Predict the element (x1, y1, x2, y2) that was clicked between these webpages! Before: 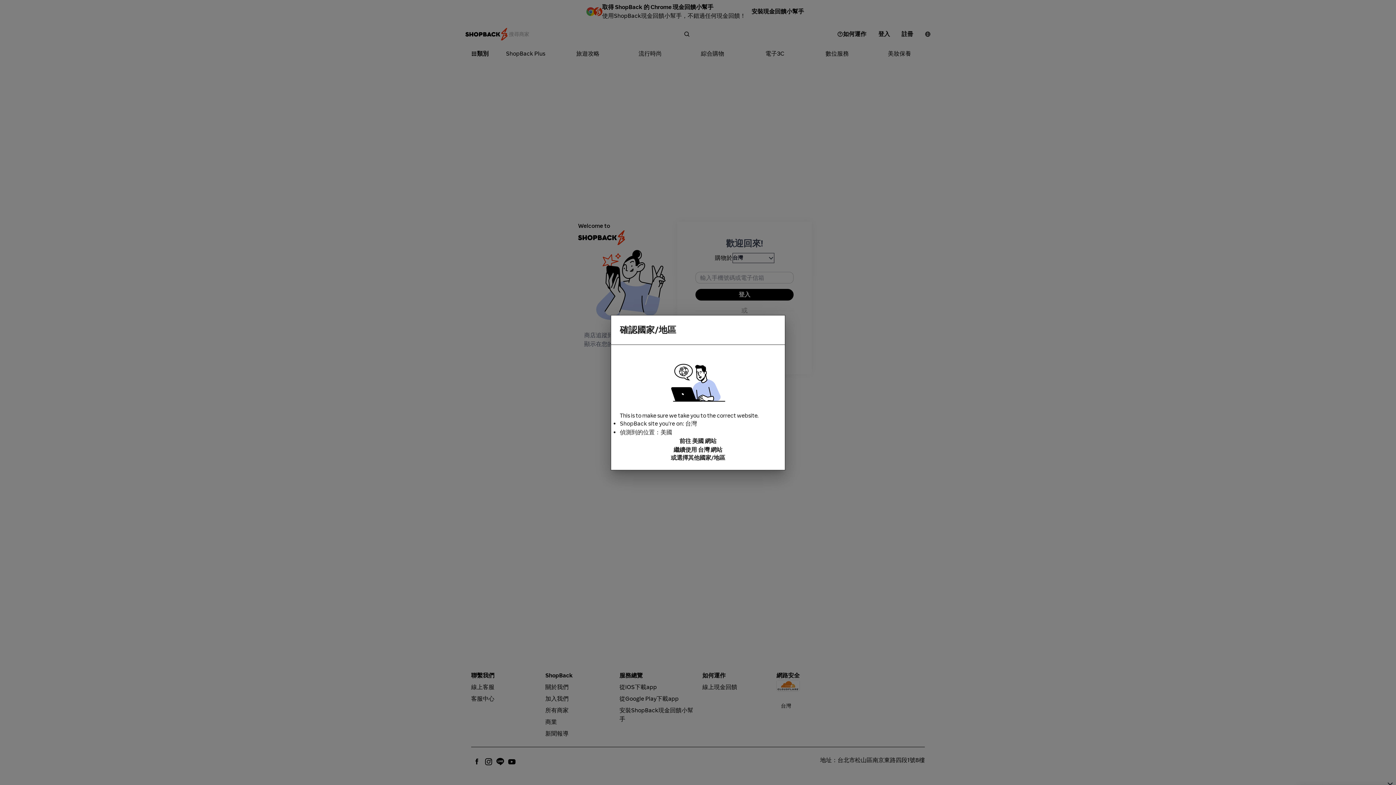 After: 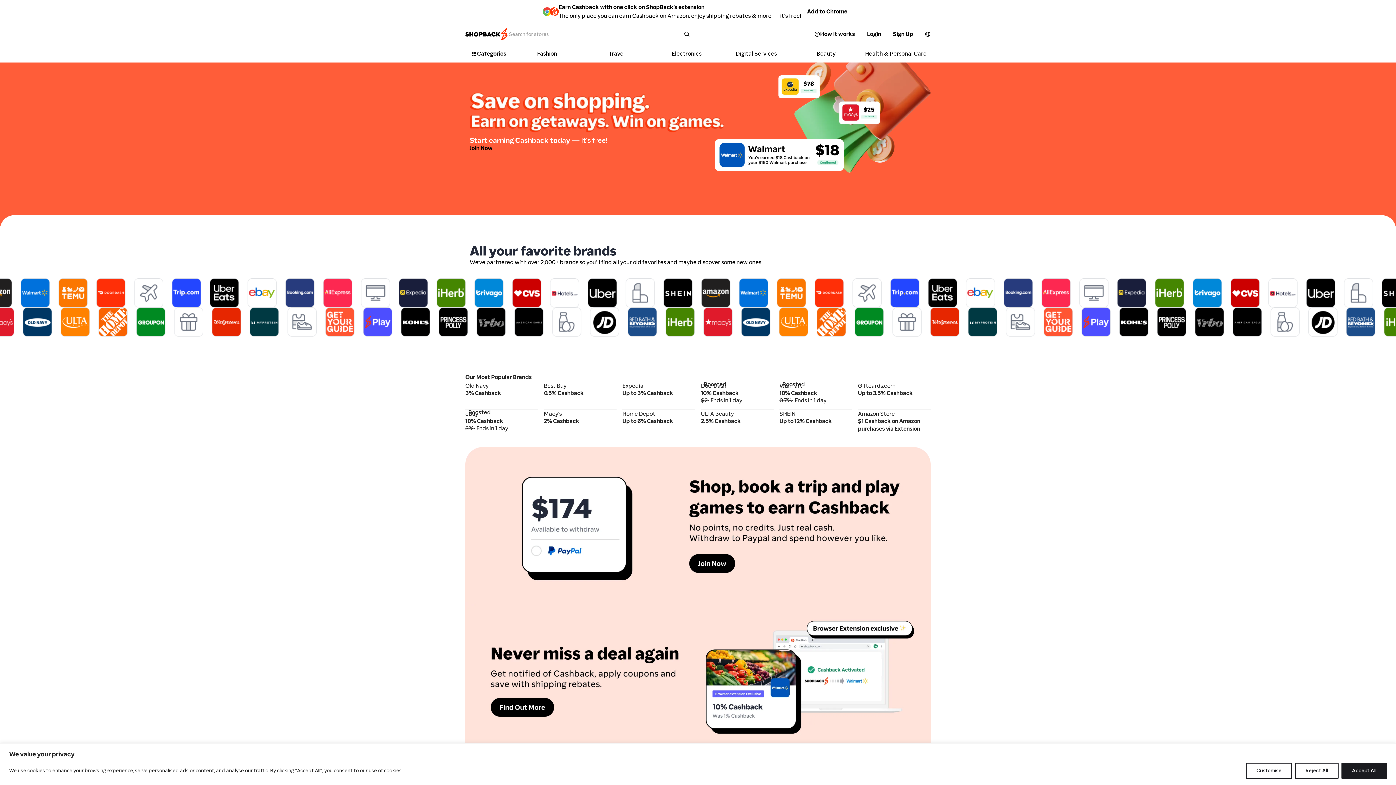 Action: label: 前往 美國 網站 bbox: (620, 436, 776, 445)